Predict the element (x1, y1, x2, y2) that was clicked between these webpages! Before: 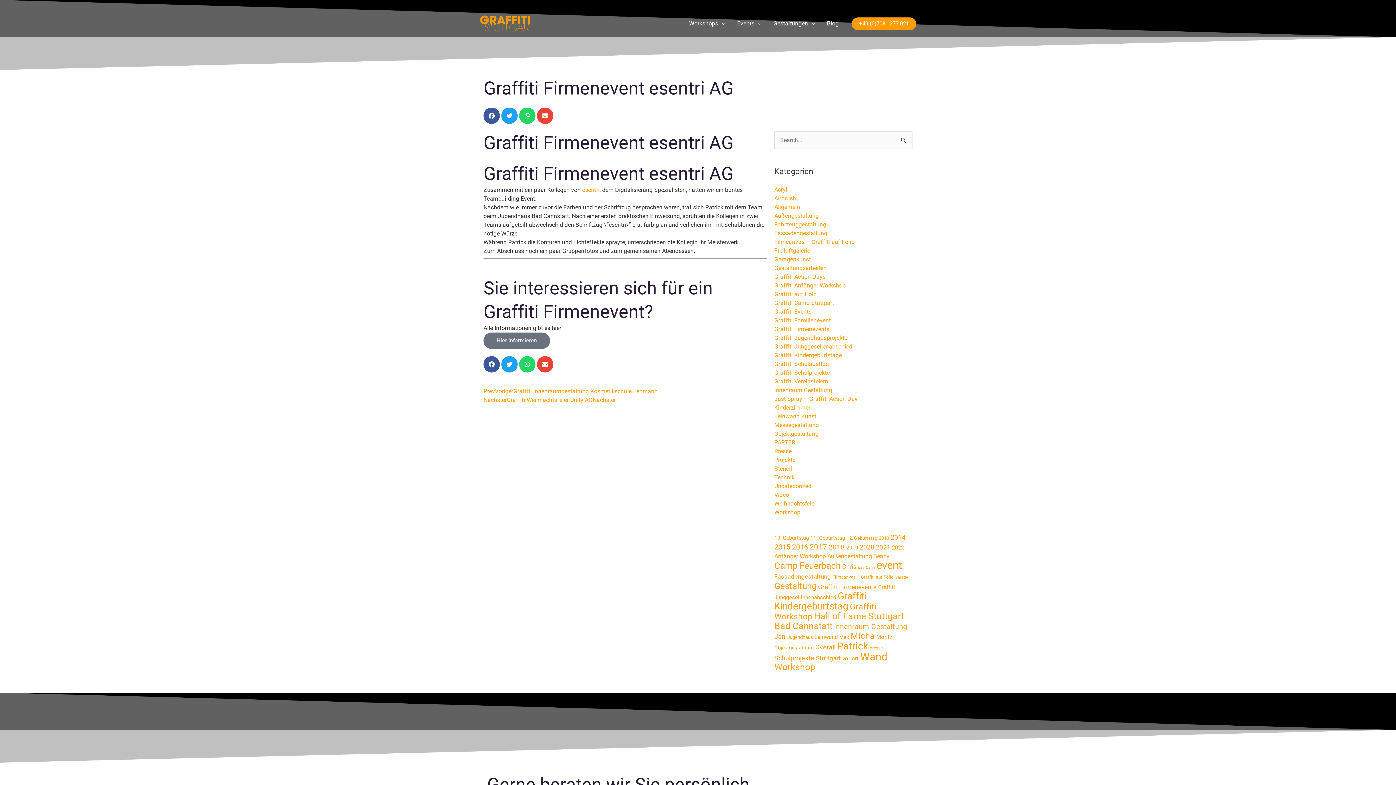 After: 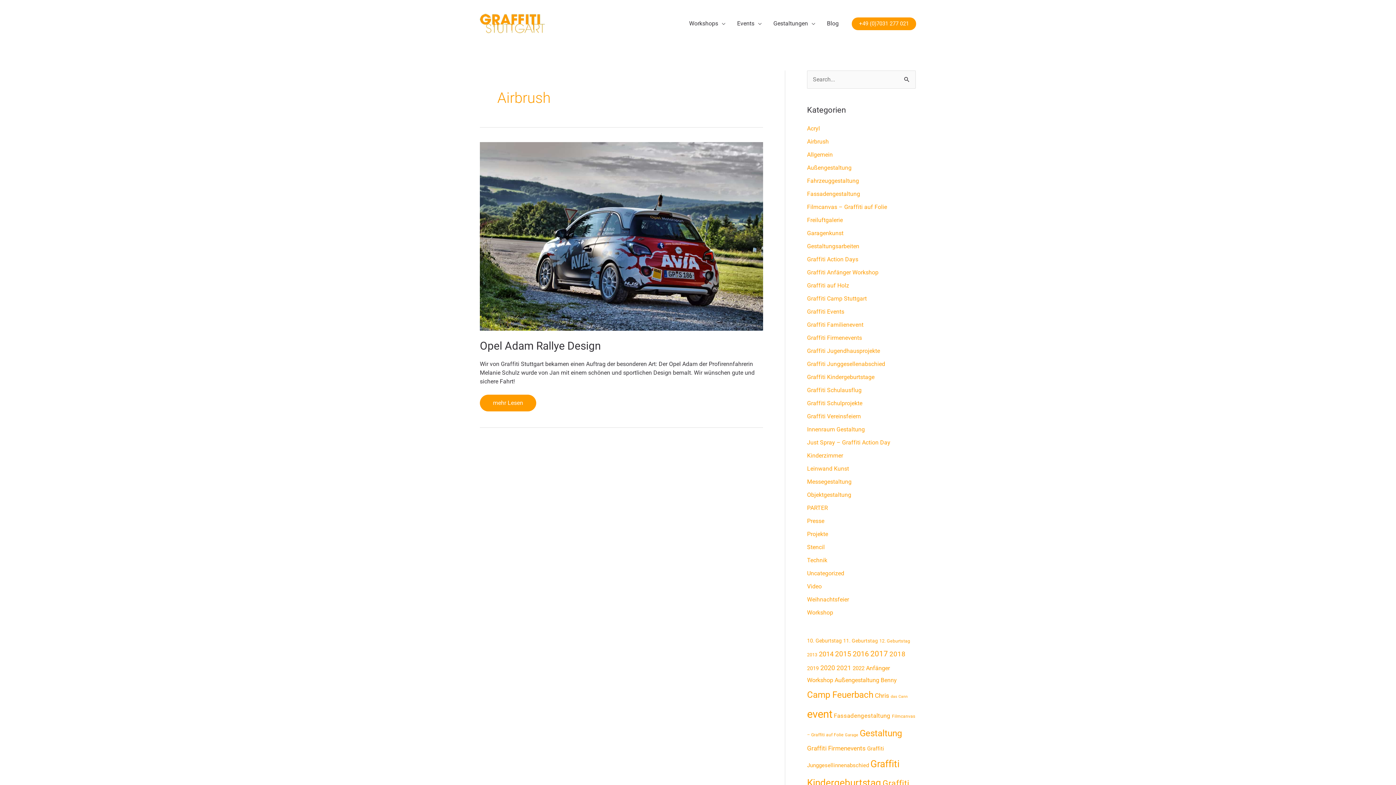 Action: label: Airbrush bbox: (774, 195, 796, 201)